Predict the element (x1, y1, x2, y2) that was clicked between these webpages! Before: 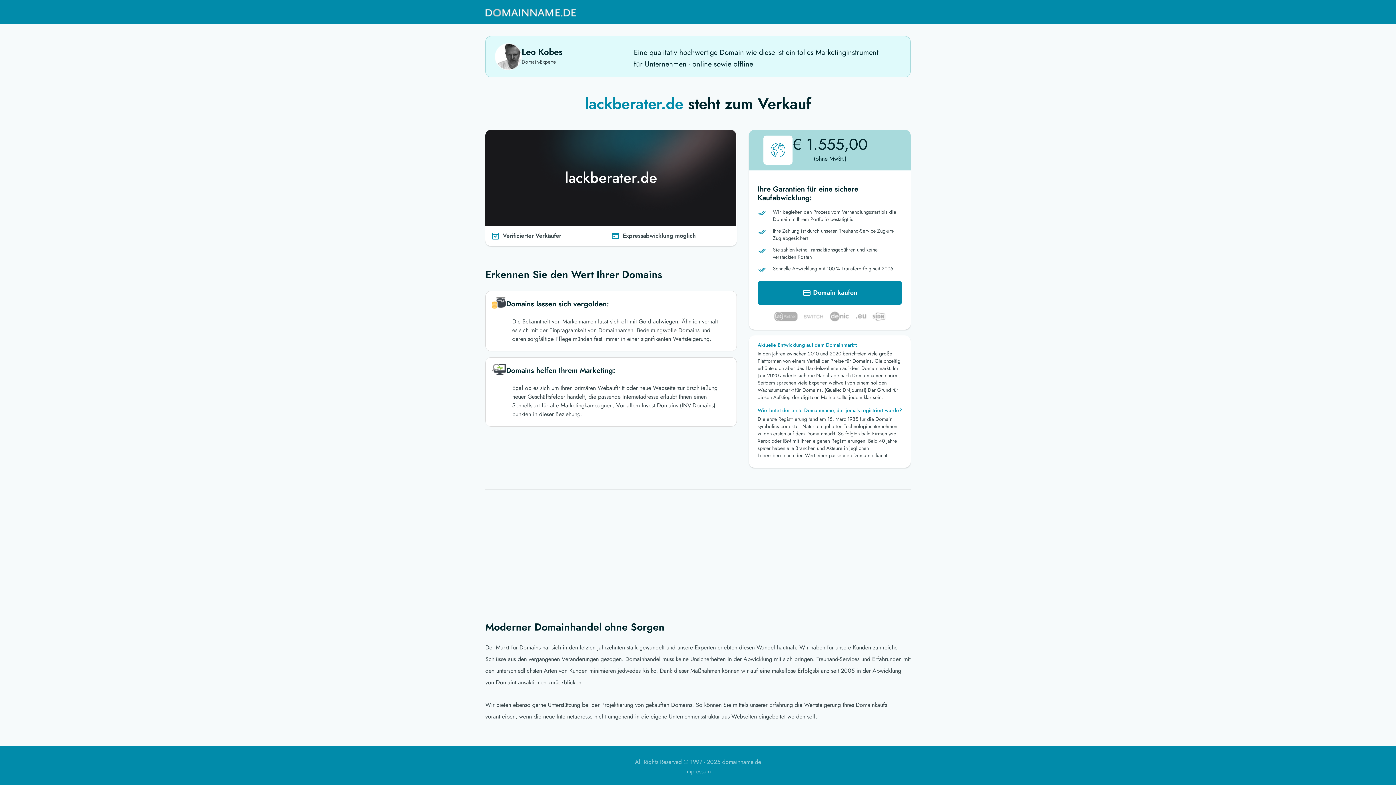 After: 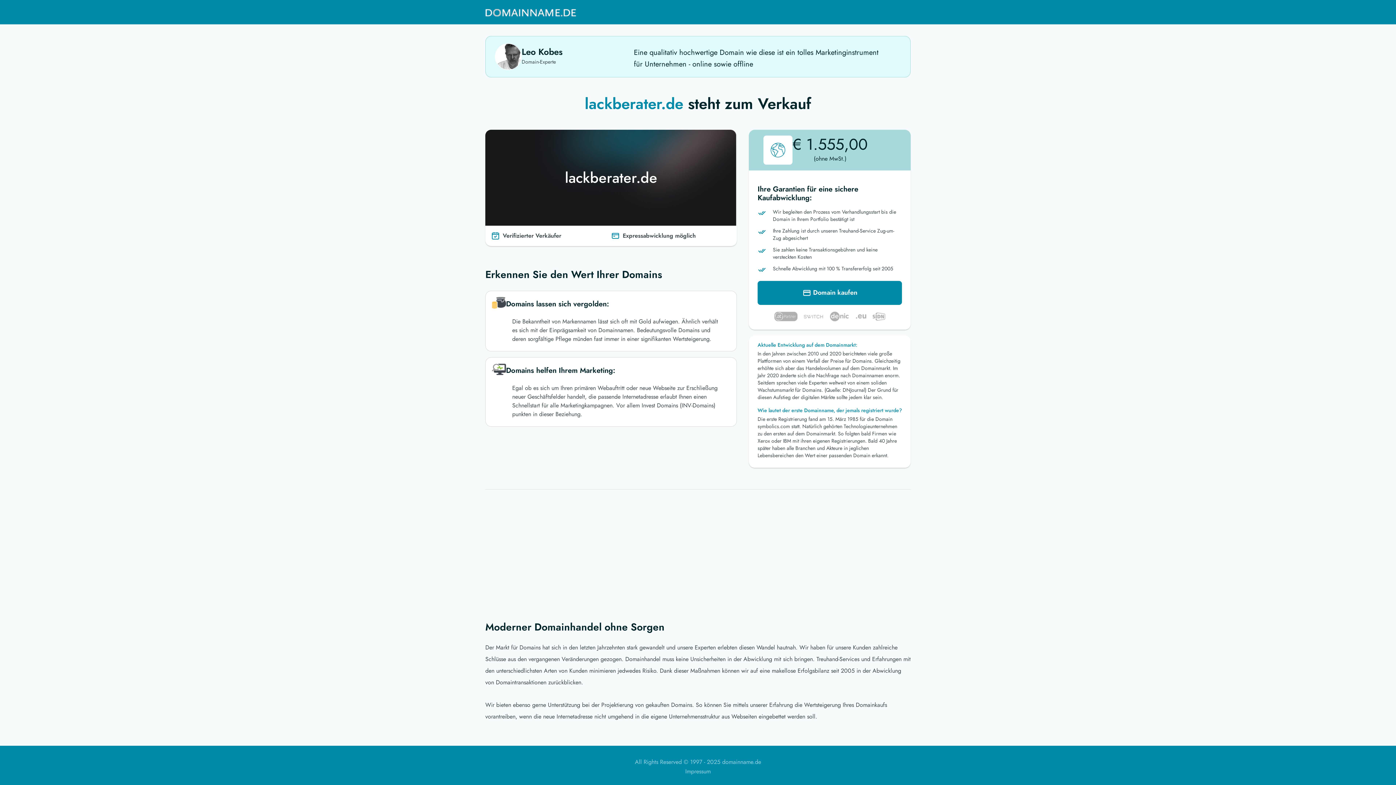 Action: bbox: (485, 3, 576, 21)